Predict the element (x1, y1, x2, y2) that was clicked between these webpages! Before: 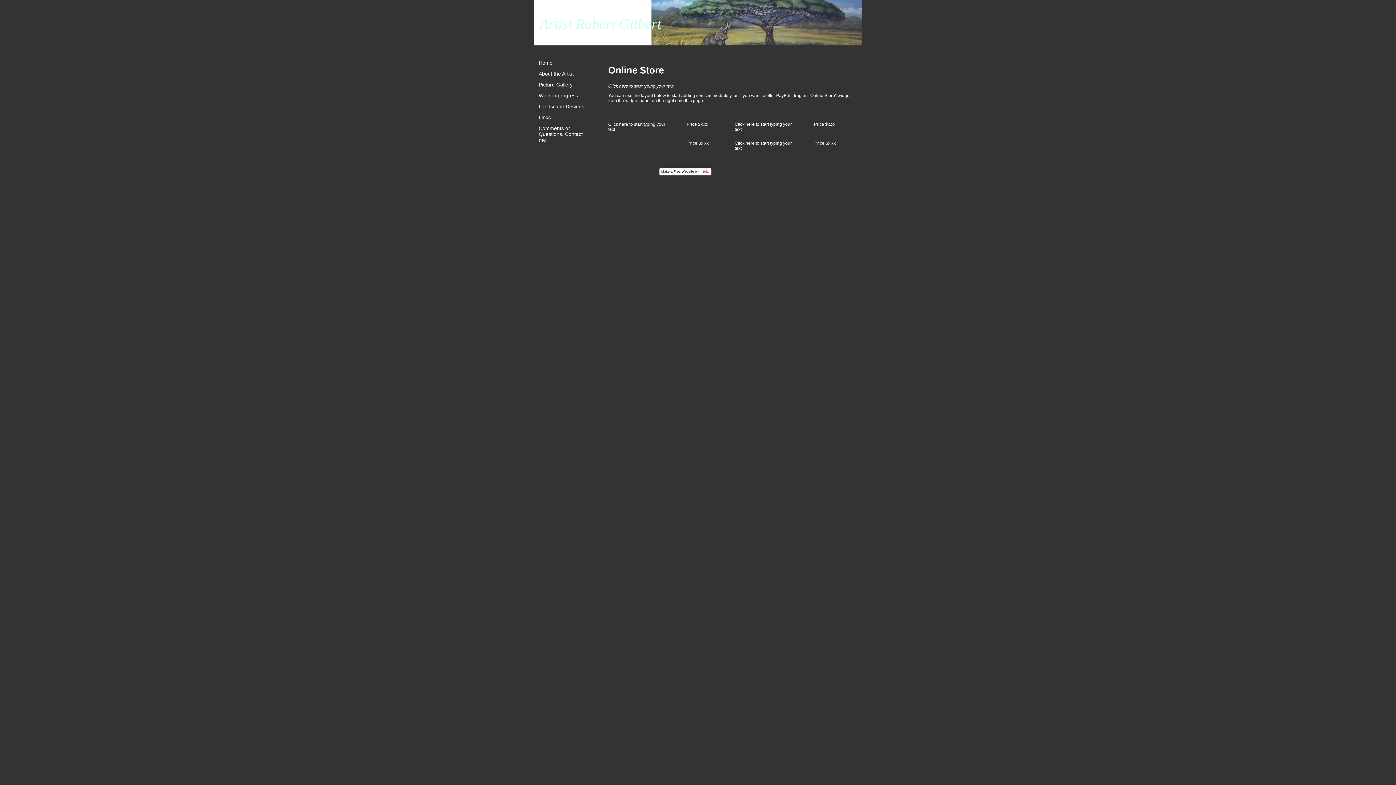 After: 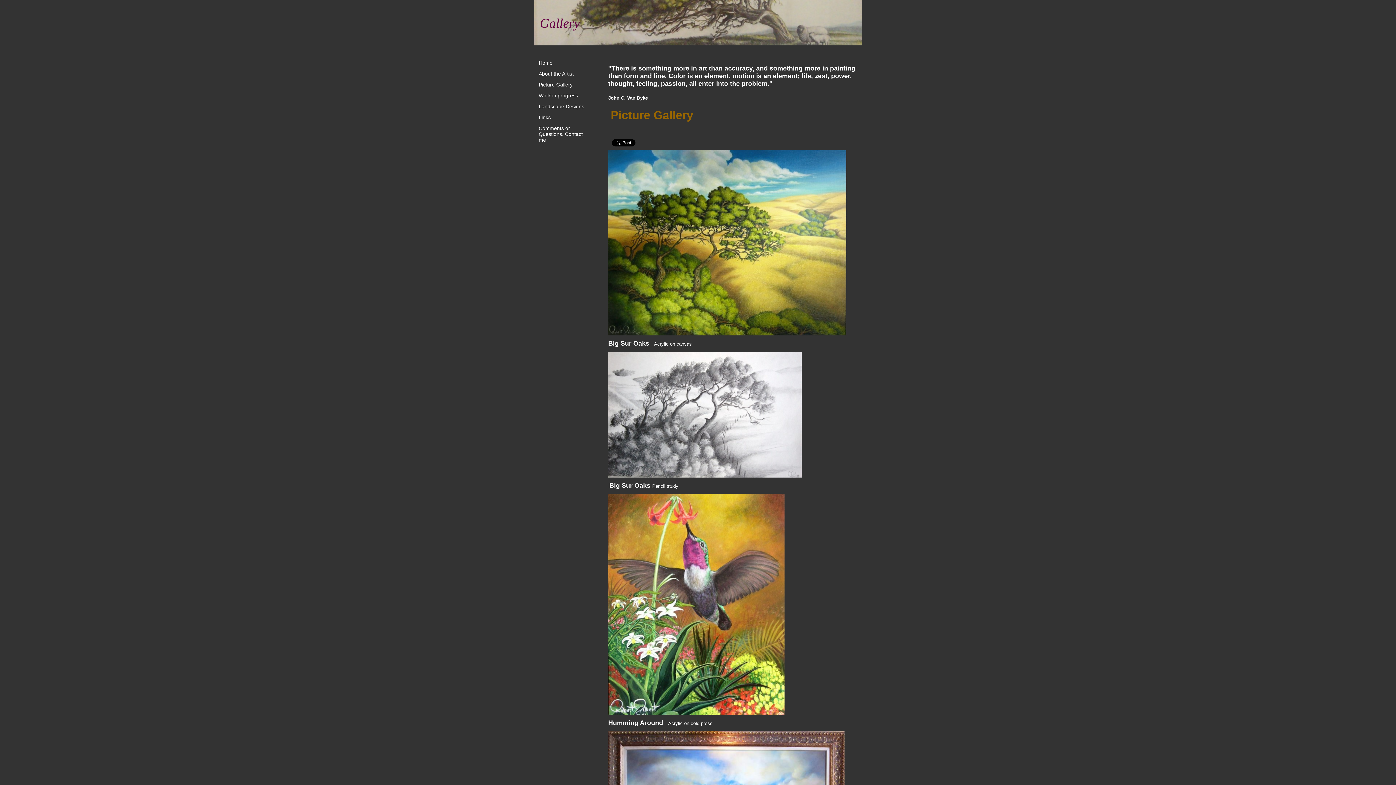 Action: bbox: (538, 81, 572, 92) label: Picture Gallery